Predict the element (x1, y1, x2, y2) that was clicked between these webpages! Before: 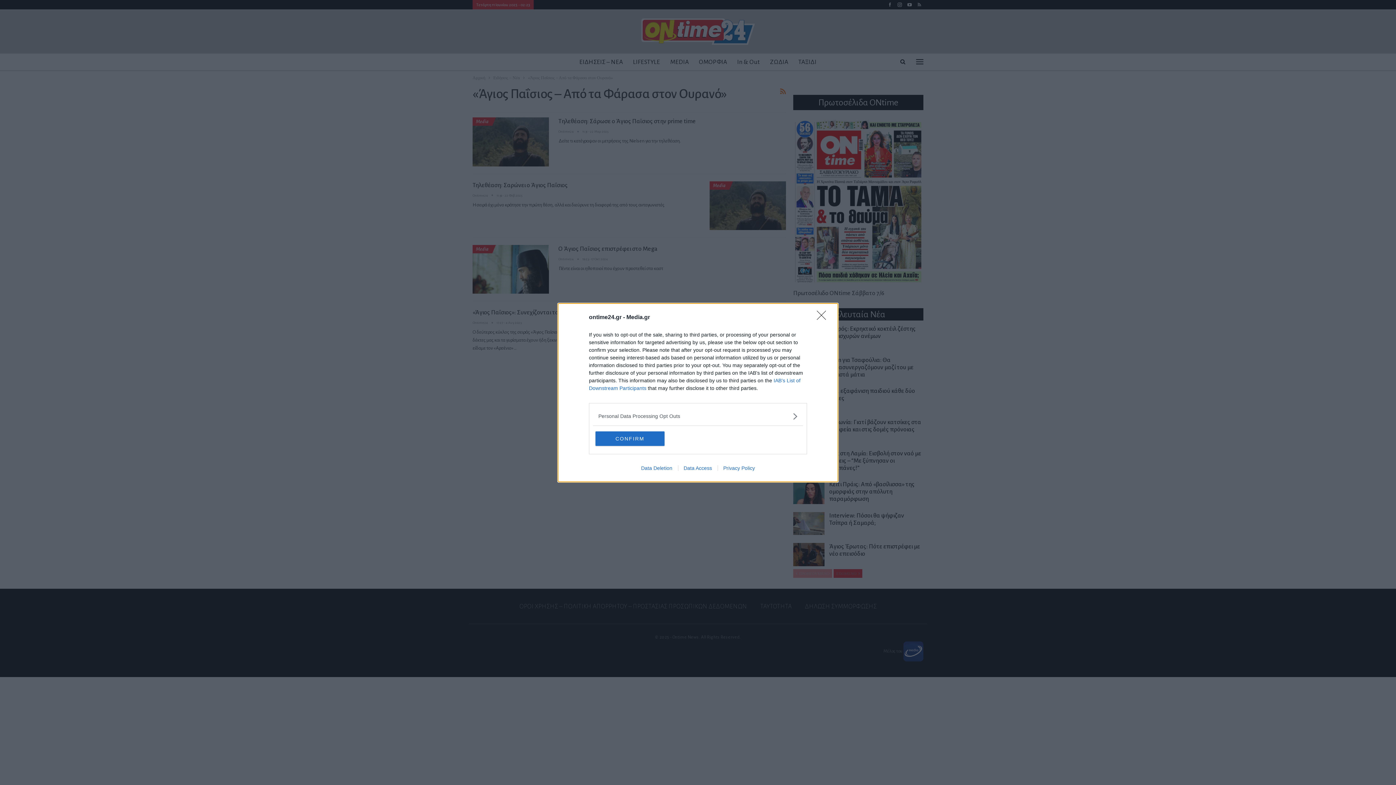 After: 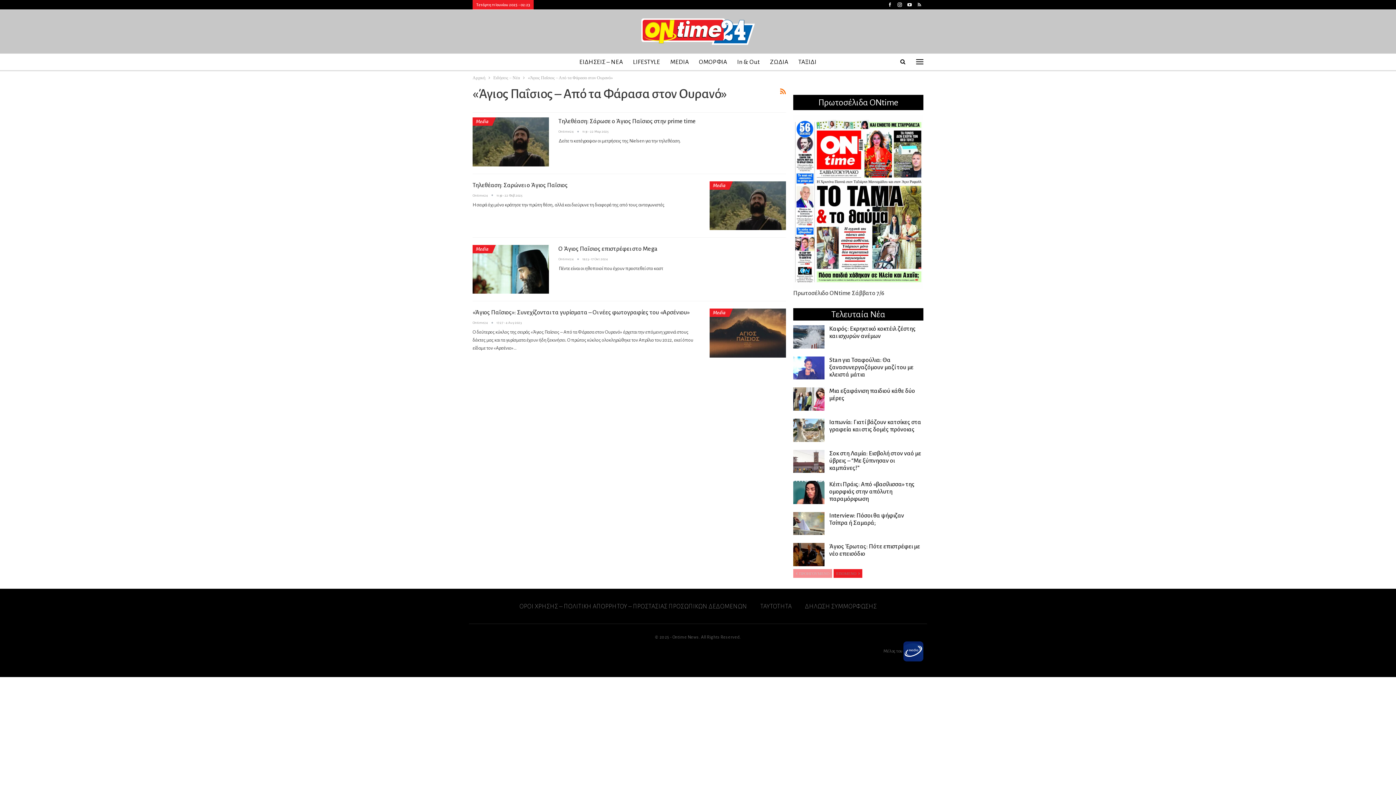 Action: label: Close bbox: (817, 310, 830, 324)